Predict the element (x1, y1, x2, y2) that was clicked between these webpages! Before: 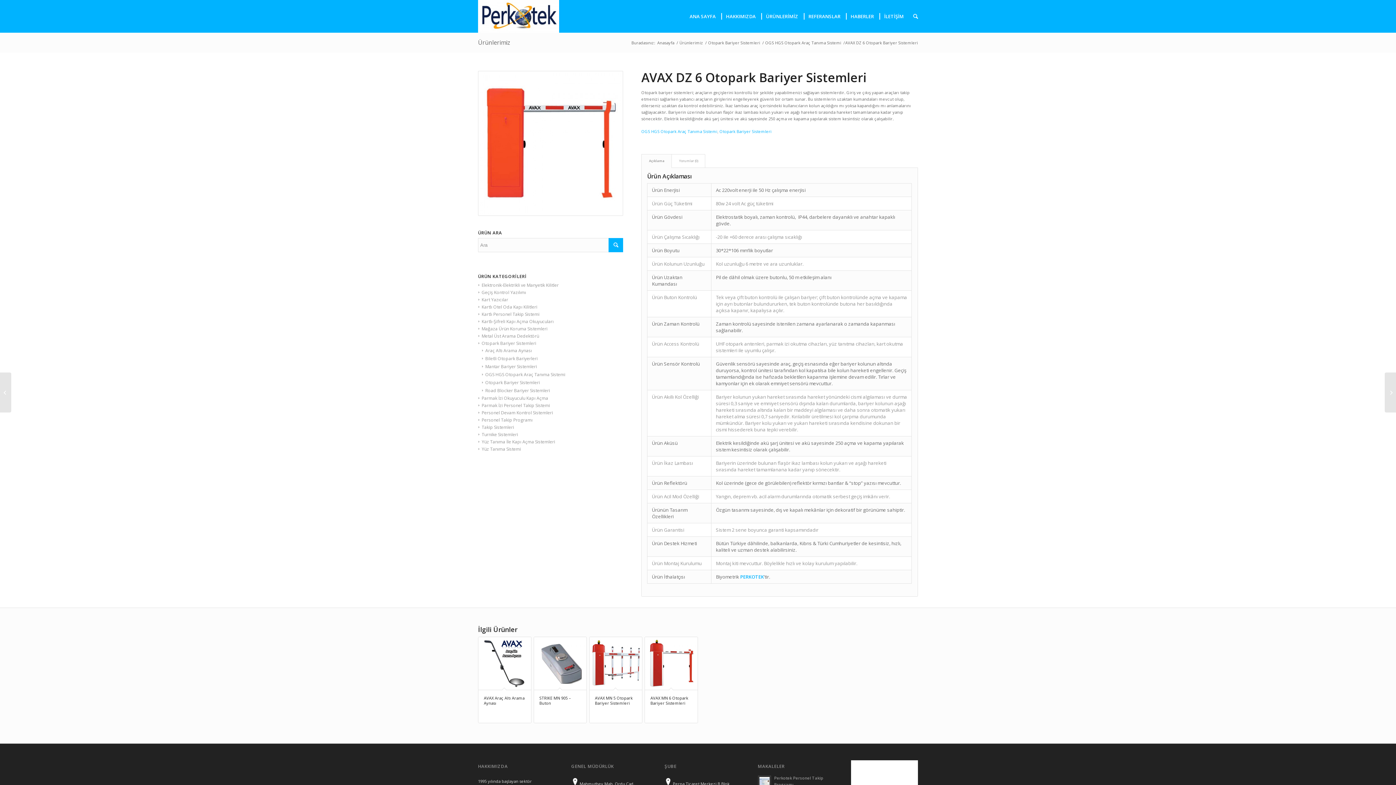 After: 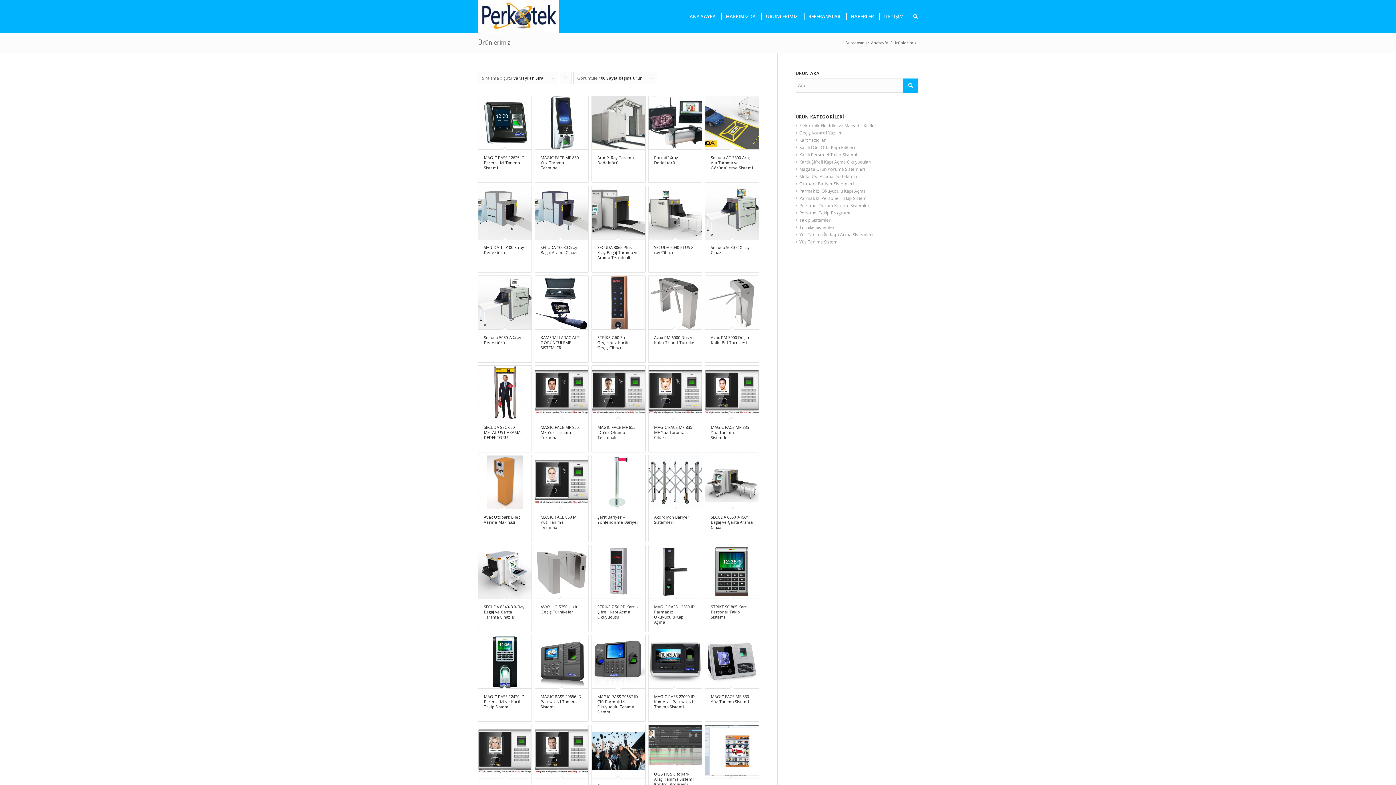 Action: label: Ürünlerimiz bbox: (678, 40, 704, 45)